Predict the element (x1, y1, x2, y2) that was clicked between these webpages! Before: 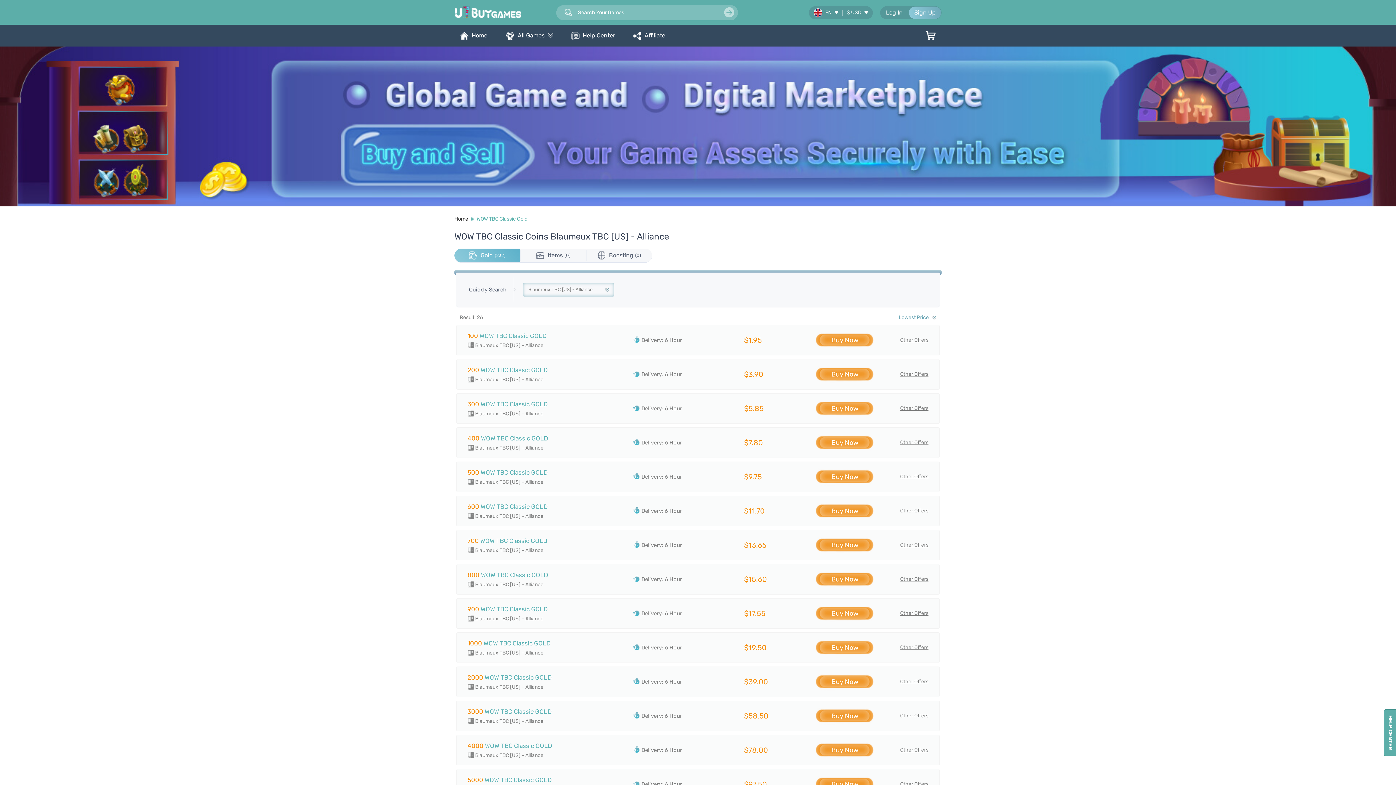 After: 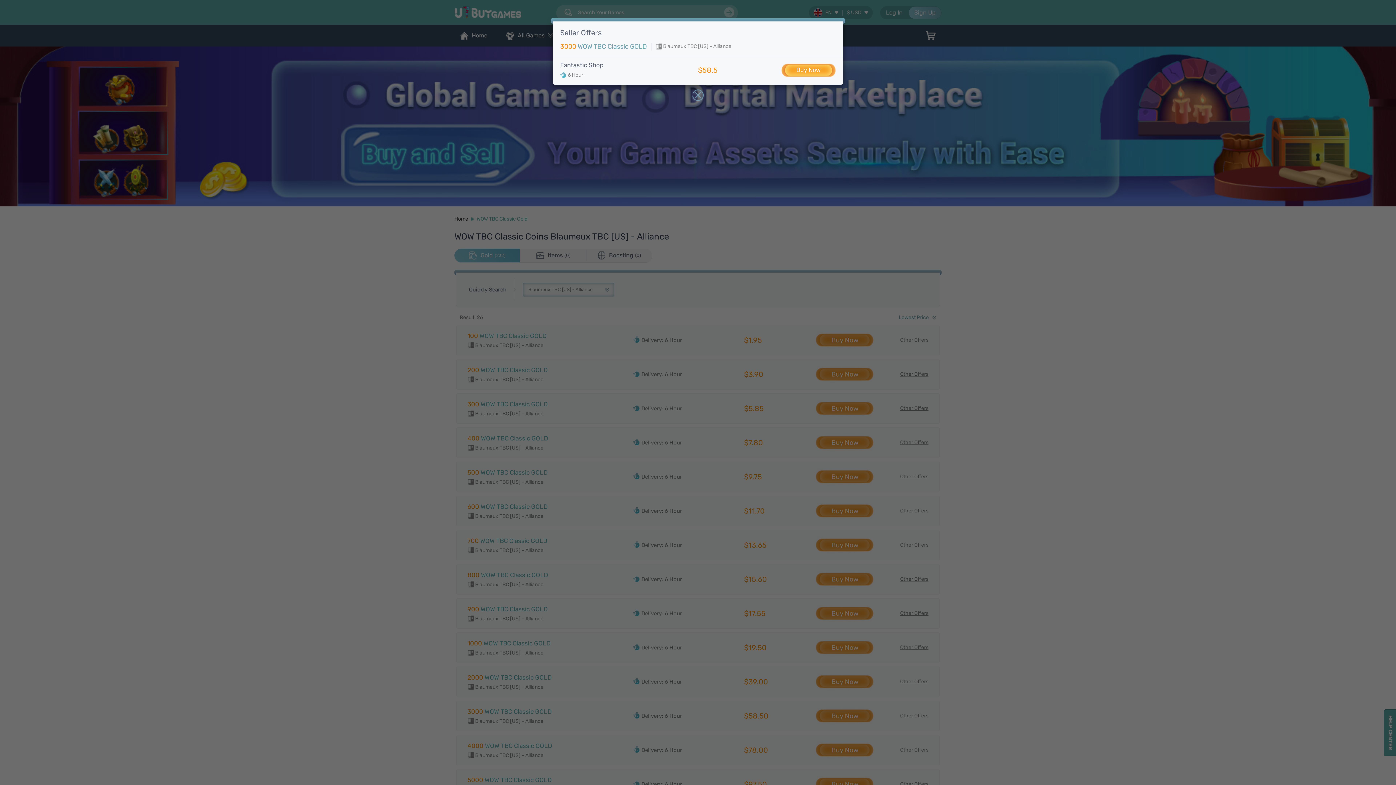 Action: label: Other Offers bbox: (900, 712, 928, 720)